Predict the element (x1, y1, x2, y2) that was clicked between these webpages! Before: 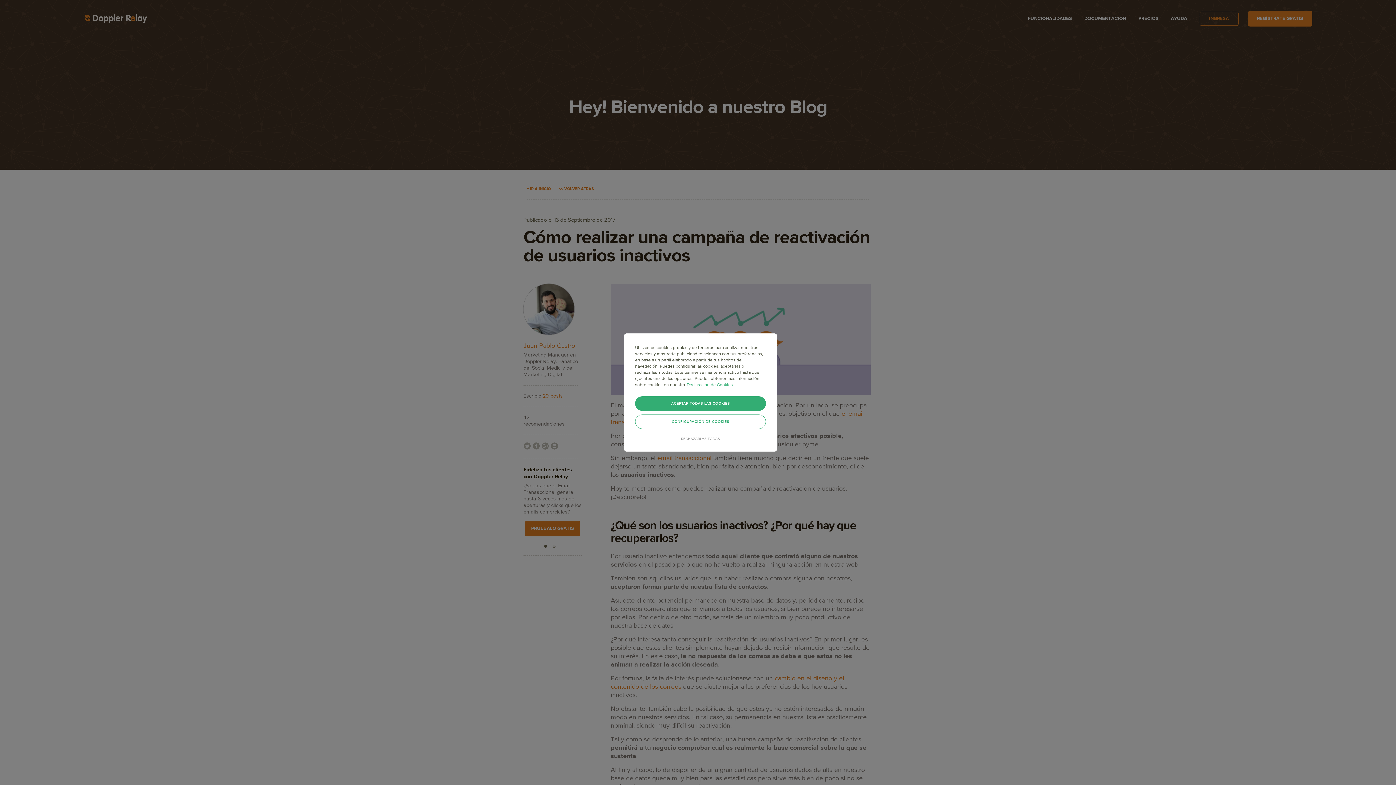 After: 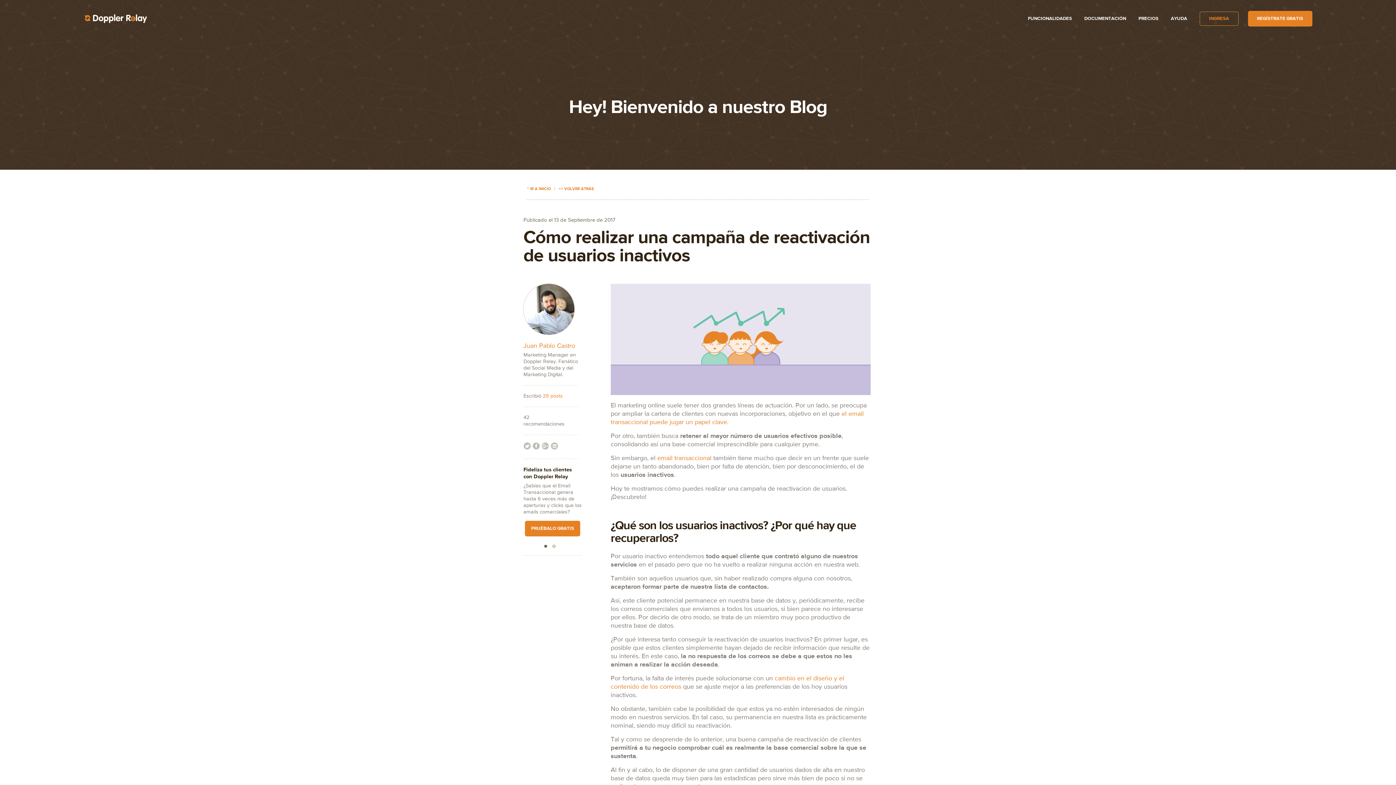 Action: label: ACEPTAR TODAS LAS COOKIES bbox: (635, 396, 766, 411)